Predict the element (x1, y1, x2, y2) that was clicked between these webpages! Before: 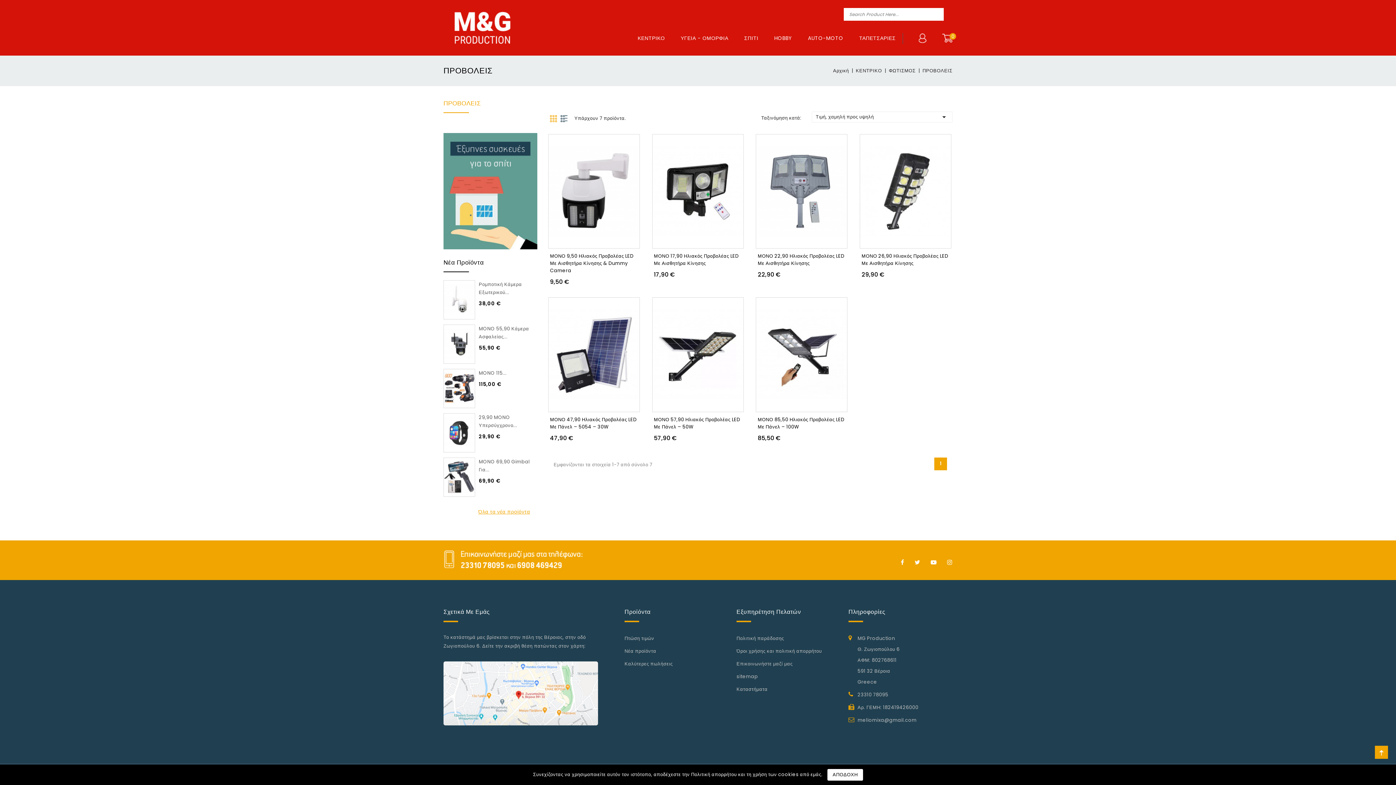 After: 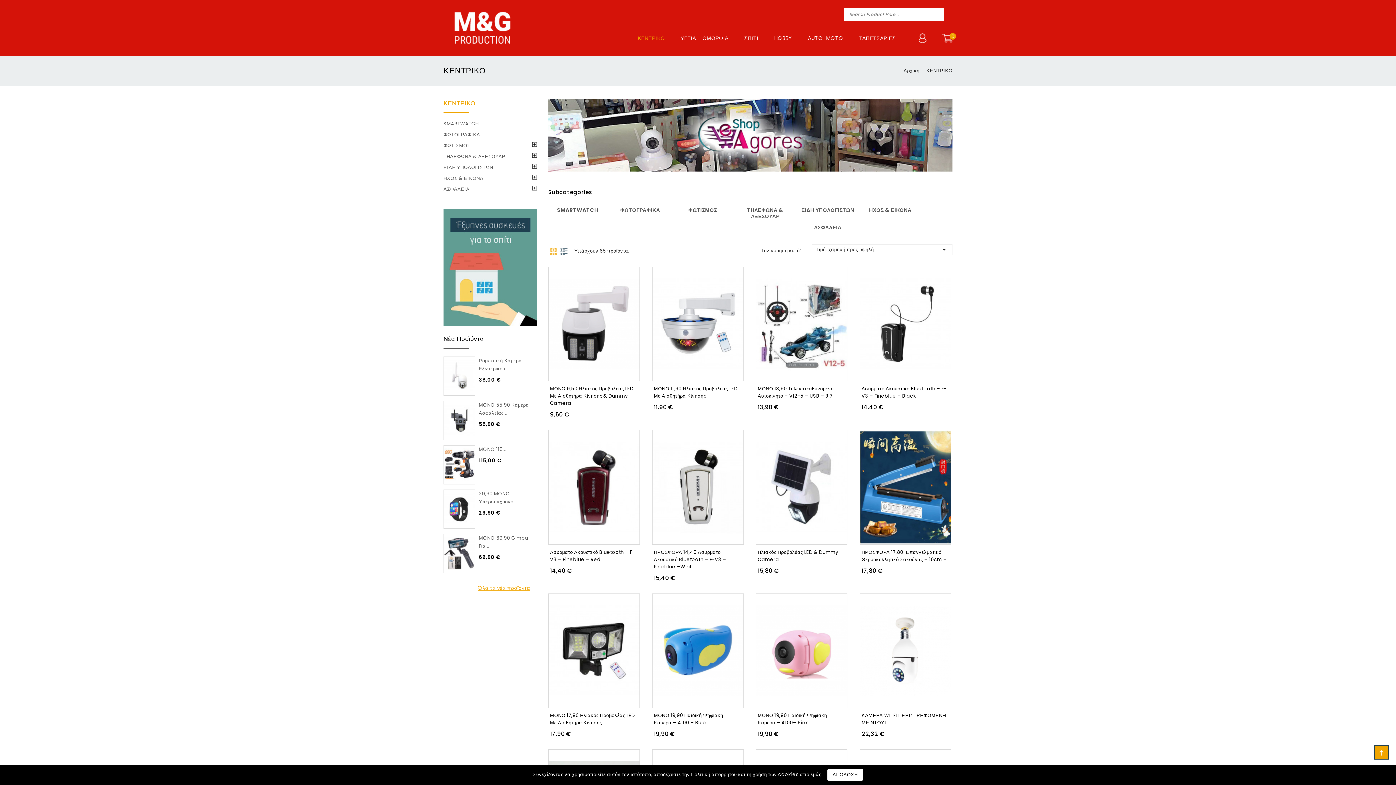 Action: label: ΚΕΝΤΡΙΚΟ  bbox: (856, 67, 883, 74)